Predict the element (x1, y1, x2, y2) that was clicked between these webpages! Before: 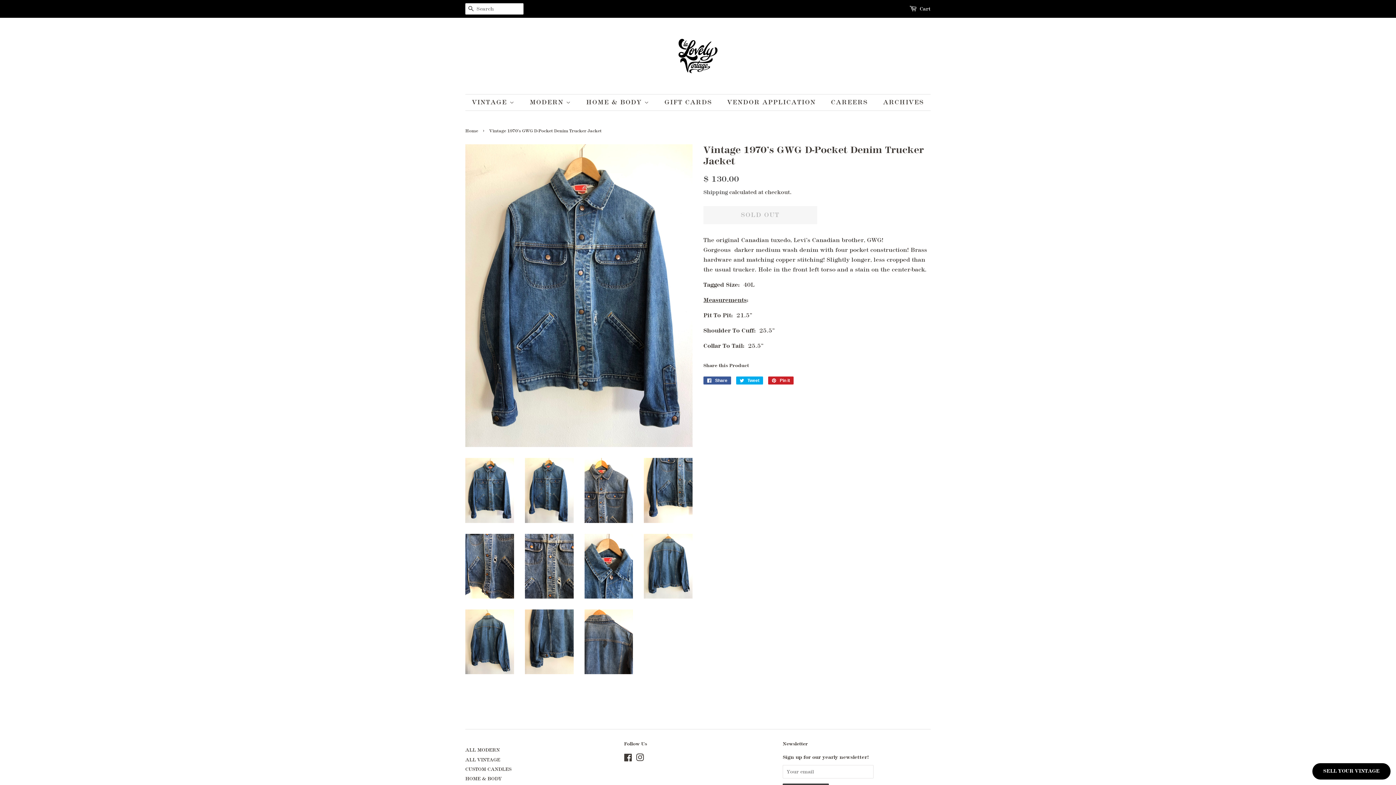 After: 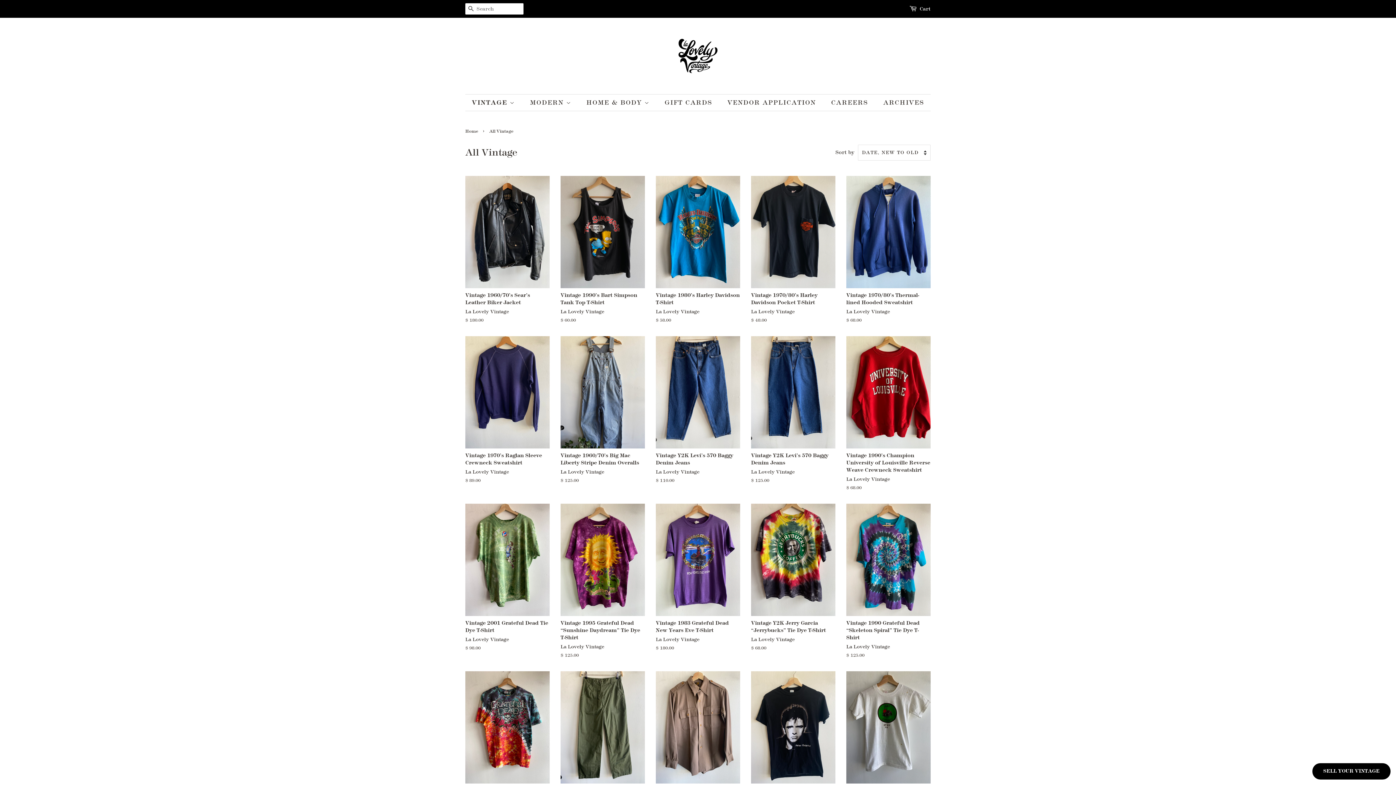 Action: bbox: (472, 94, 522, 110) label: VINTAGE 